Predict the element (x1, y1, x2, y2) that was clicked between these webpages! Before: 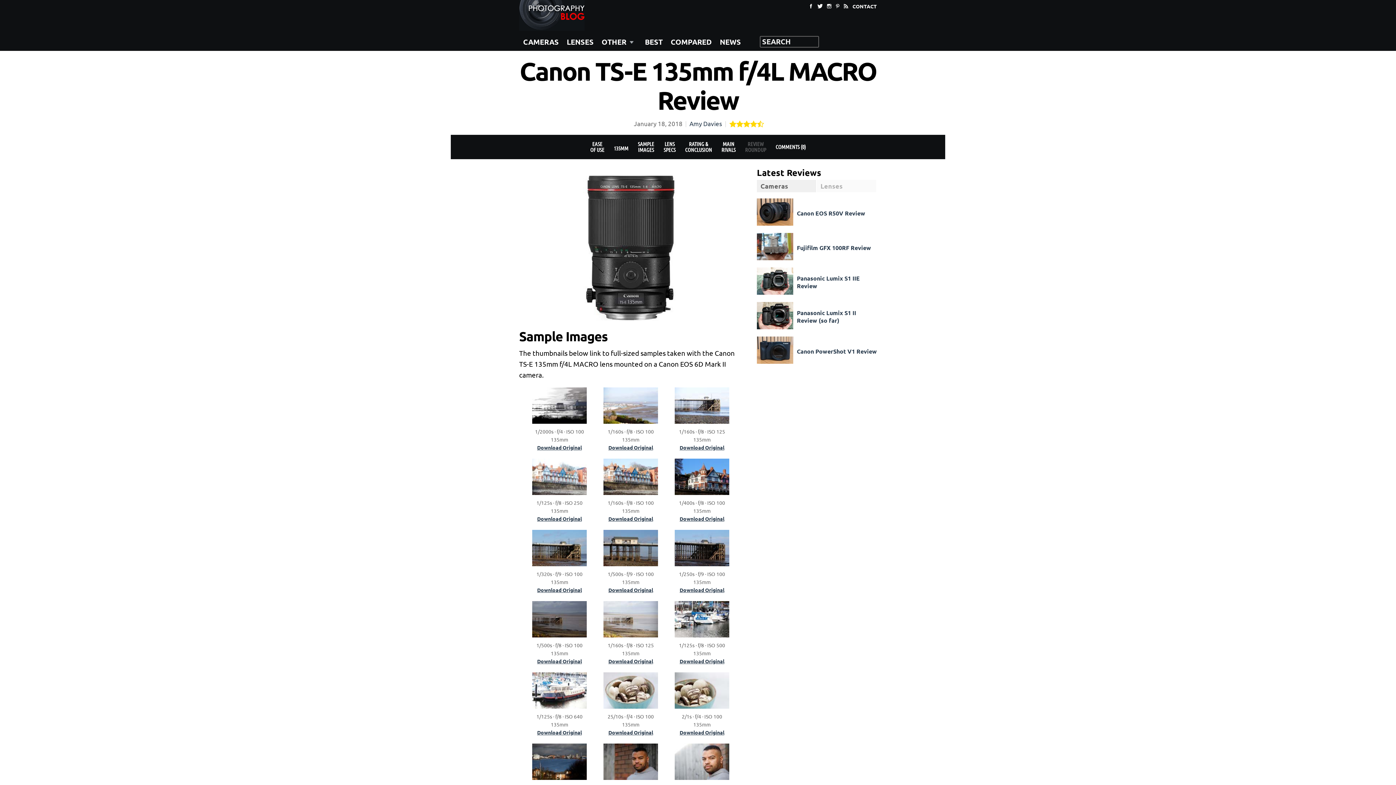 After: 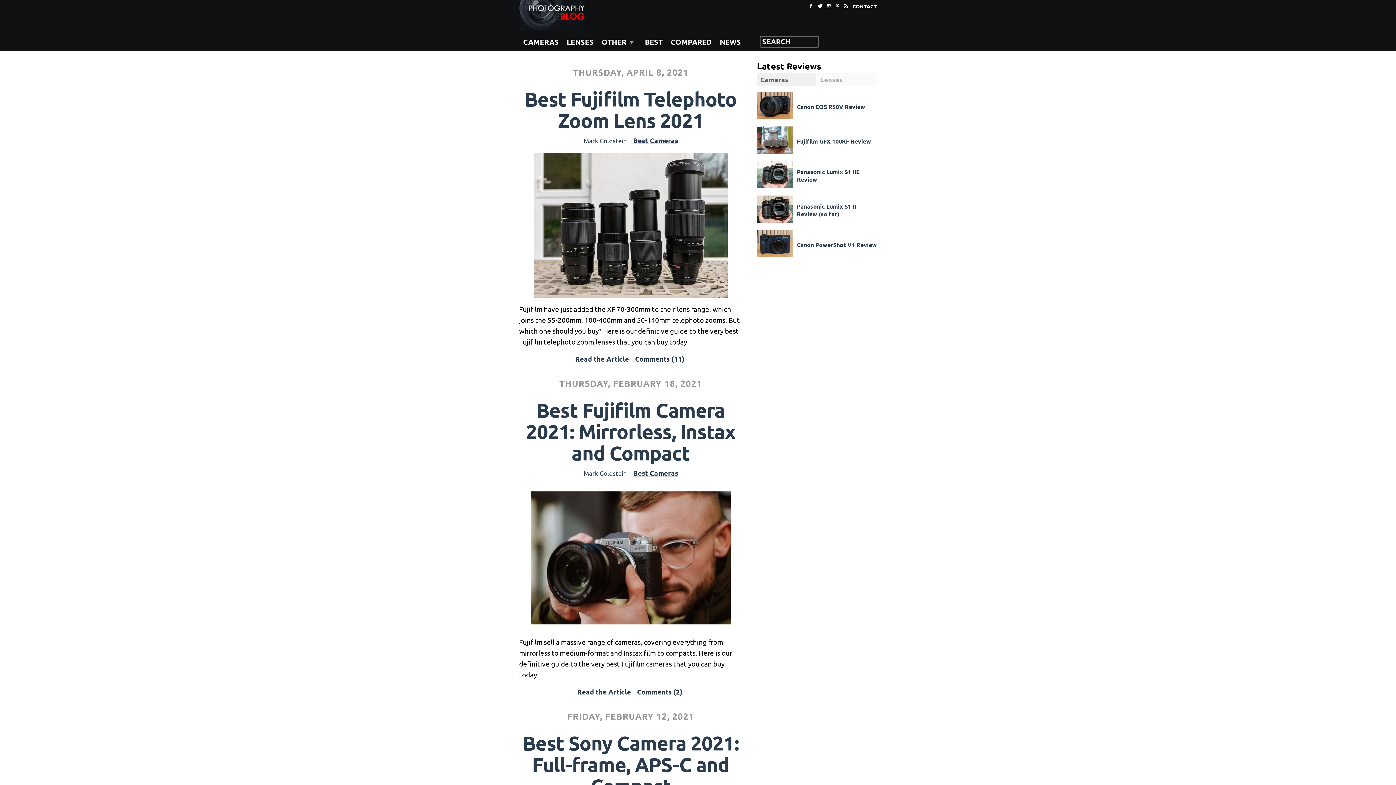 Action: bbox: (641, 32, 666, 50) label: BEST